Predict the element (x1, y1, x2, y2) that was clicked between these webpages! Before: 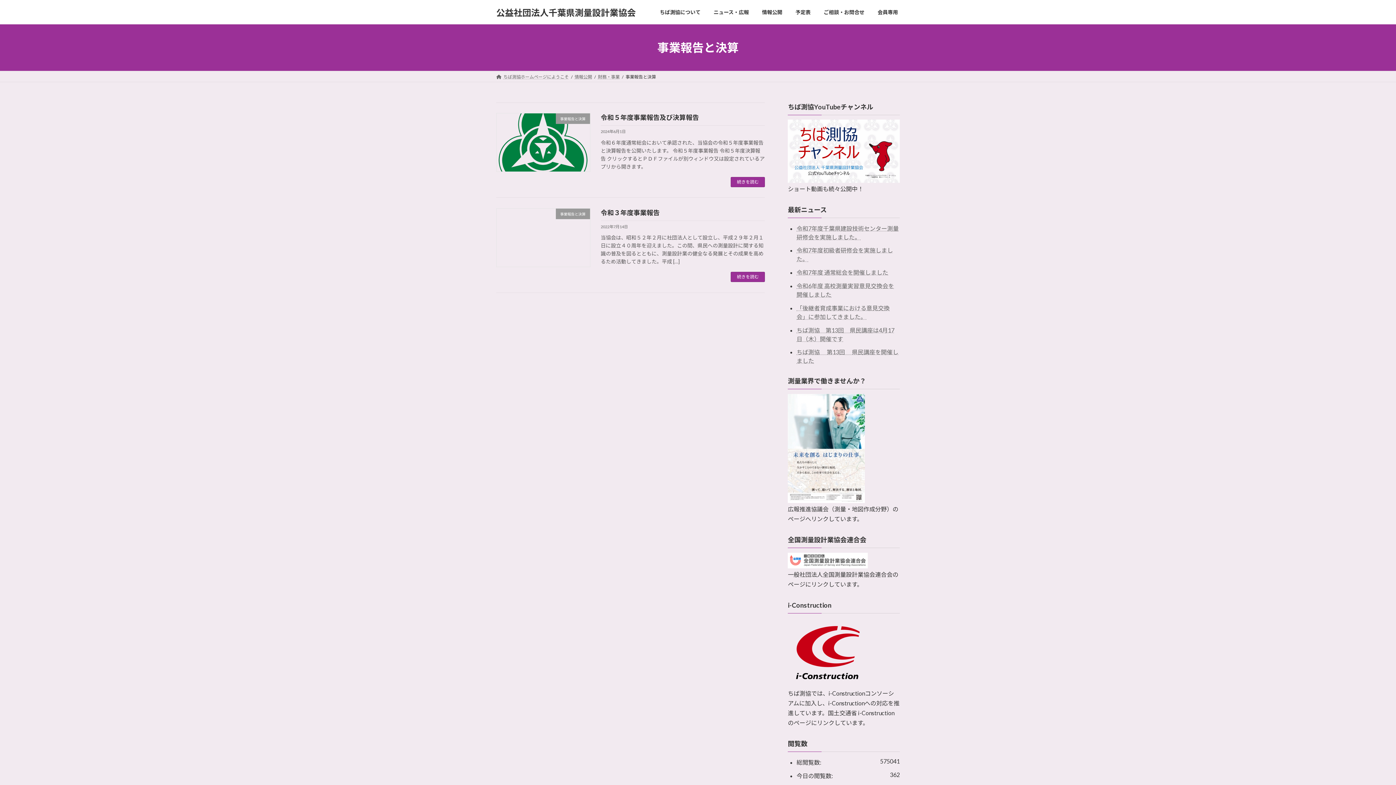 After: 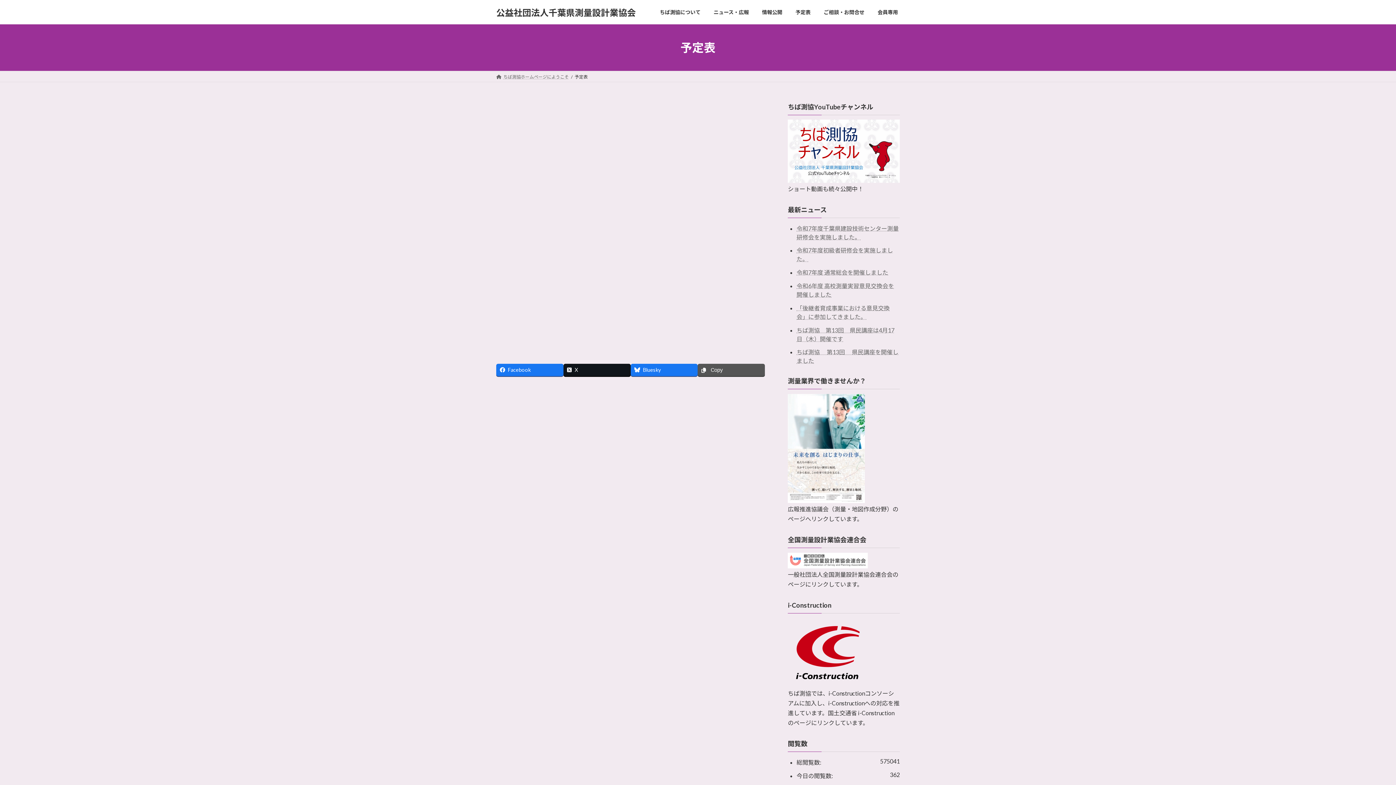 Action: bbox: (789, 3, 817, 20) label: 予定表